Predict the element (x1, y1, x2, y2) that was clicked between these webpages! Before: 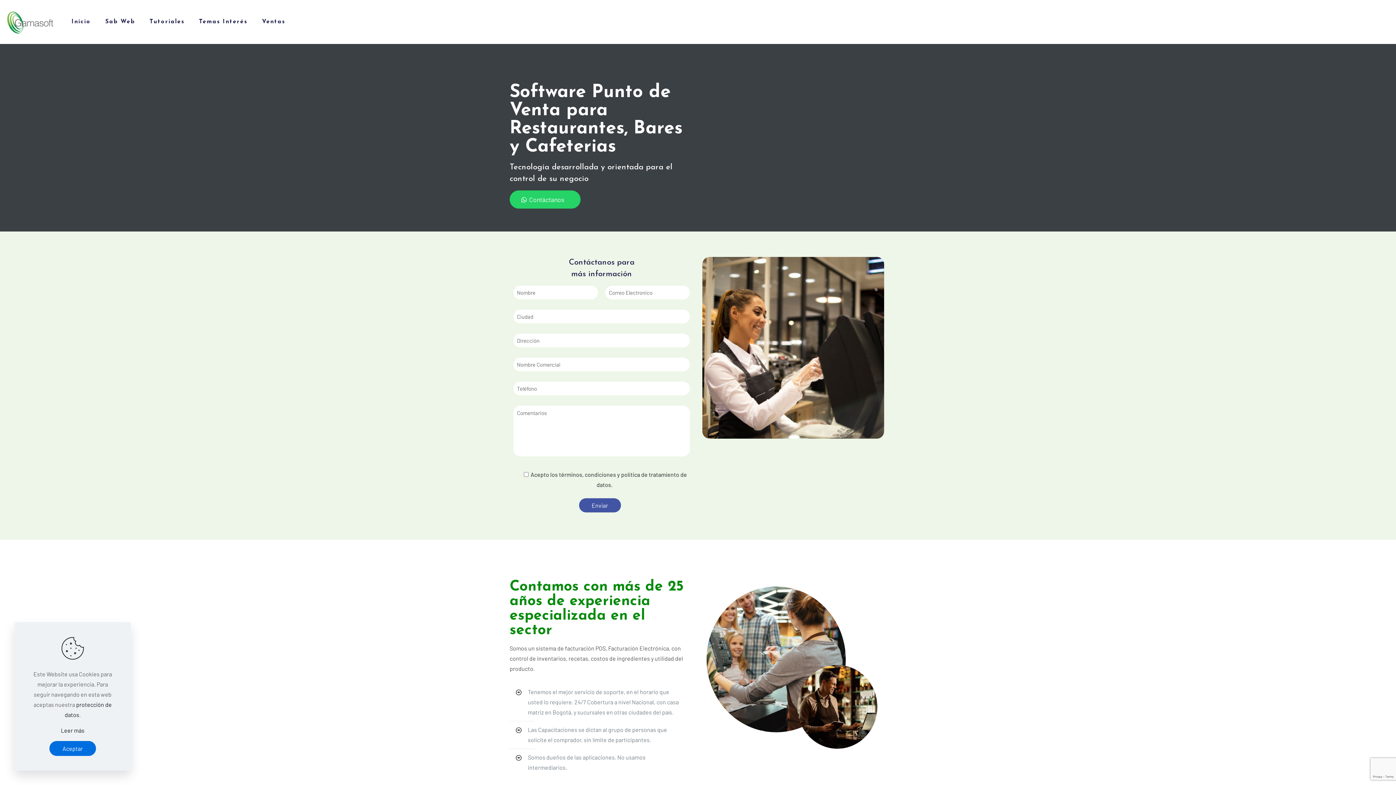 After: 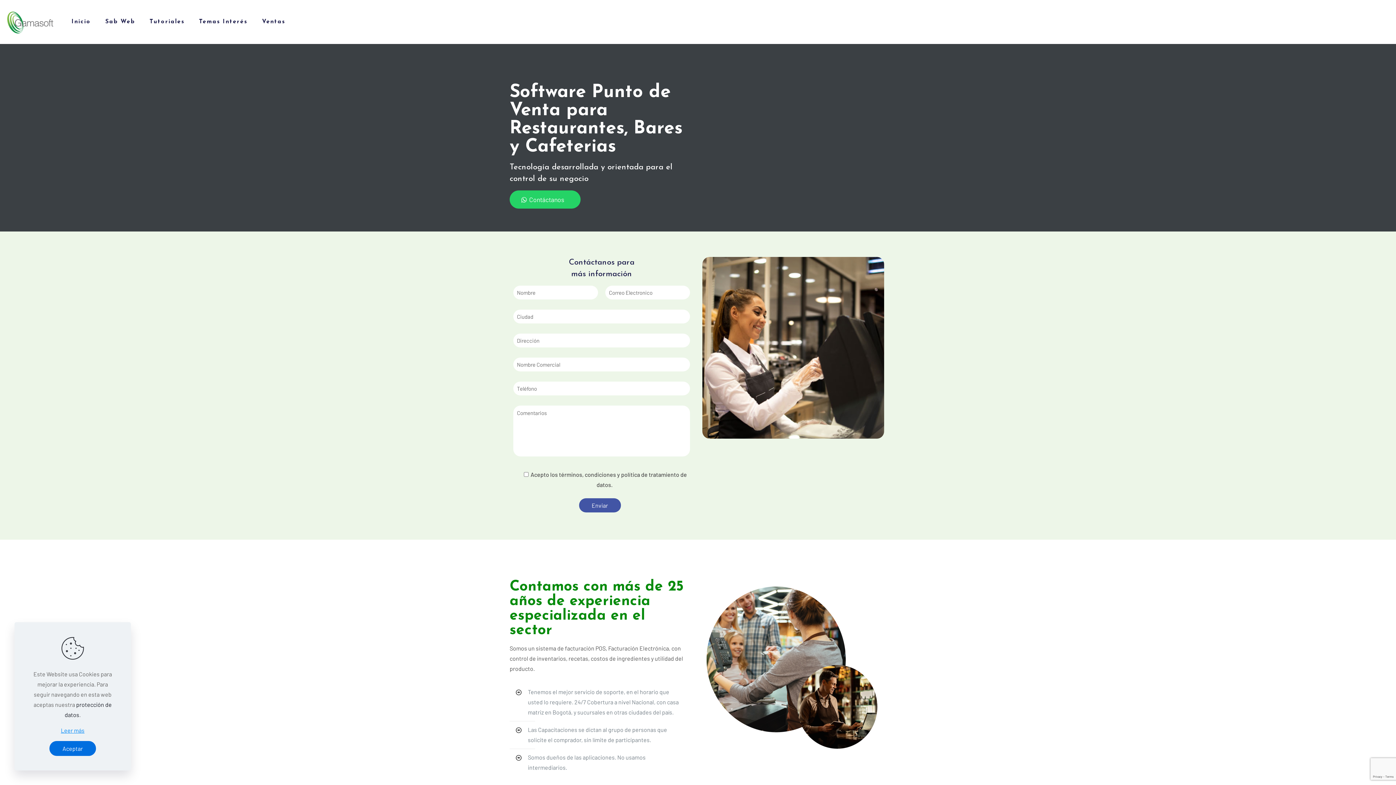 Action: bbox: (60, 725, 84, 736) label: Leer más